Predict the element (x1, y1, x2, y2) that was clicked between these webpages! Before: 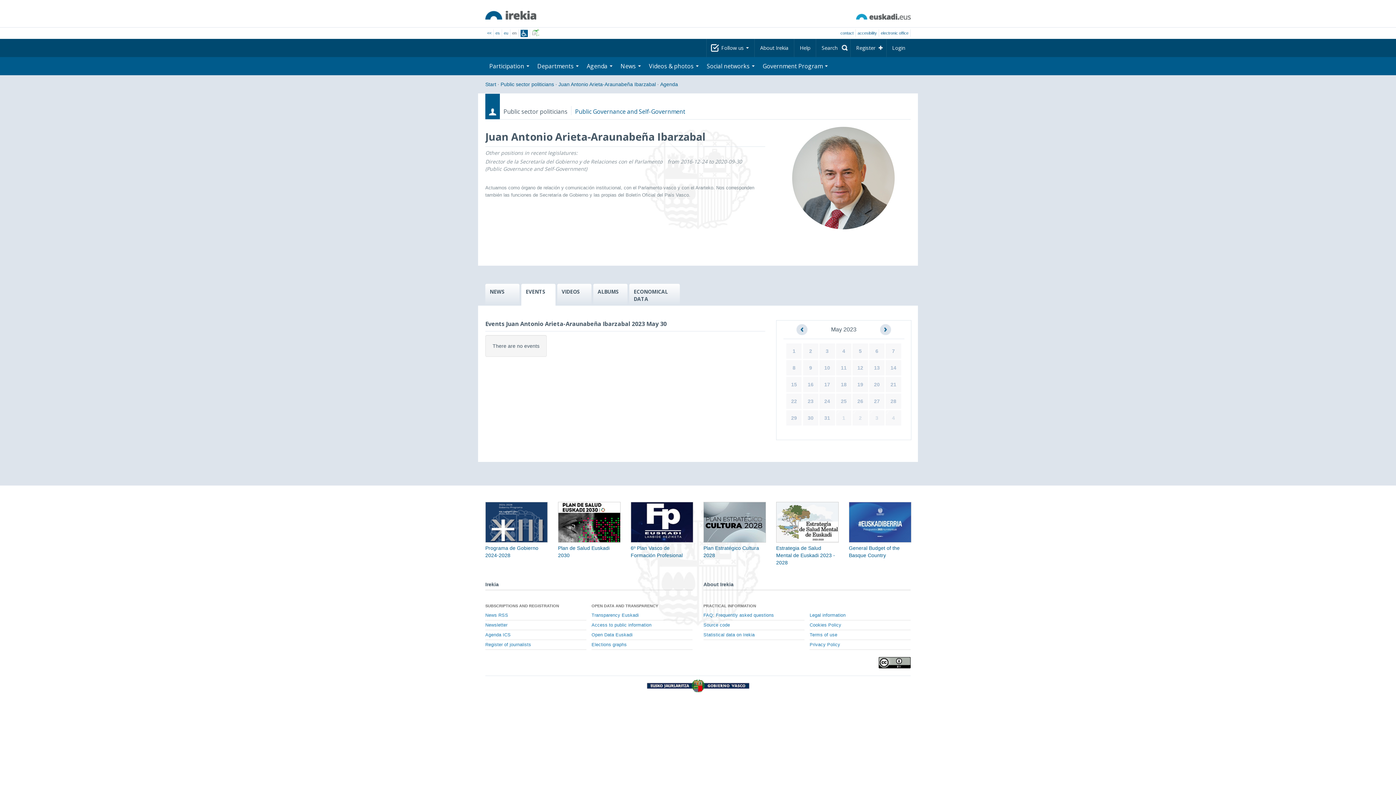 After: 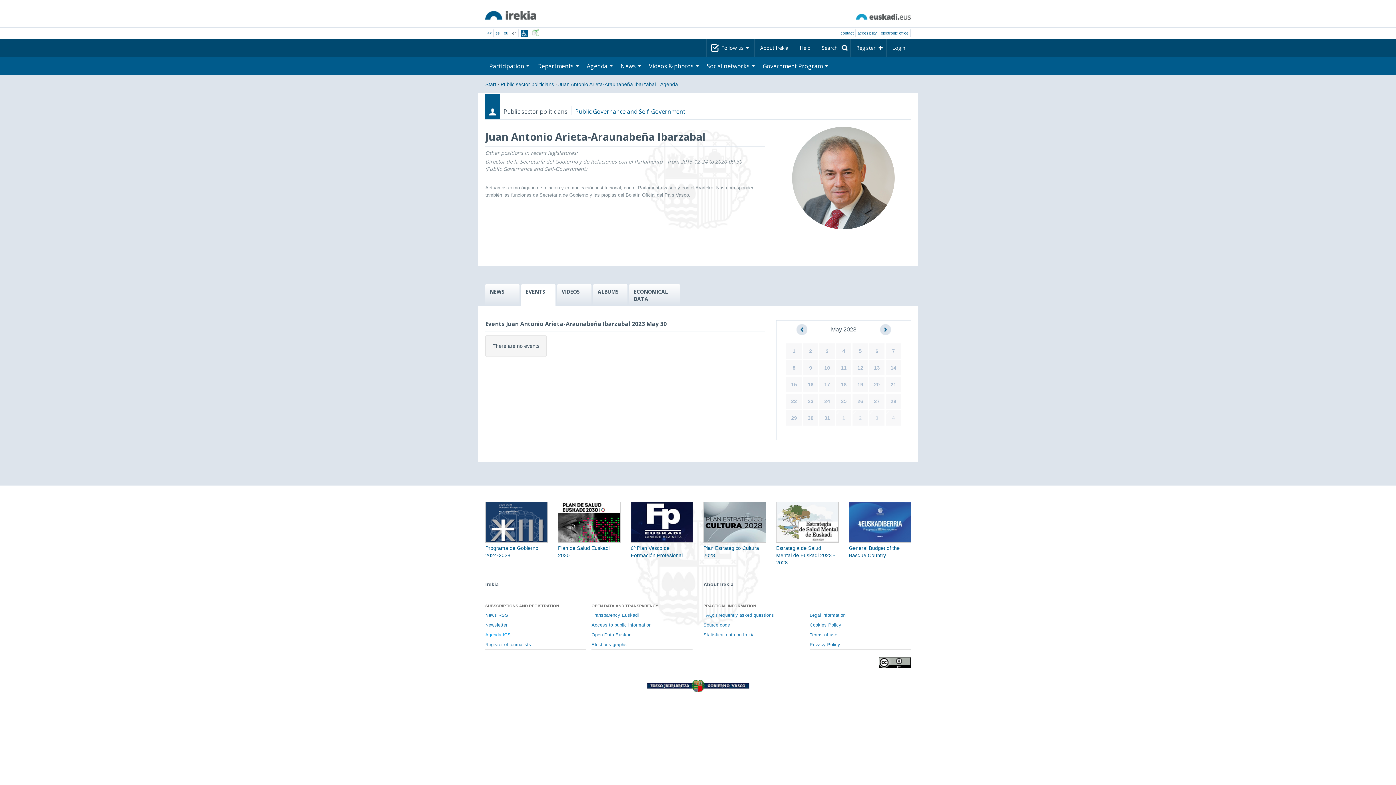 Action: label: Agenda ICS bbox: (485, 630, 586, 640)